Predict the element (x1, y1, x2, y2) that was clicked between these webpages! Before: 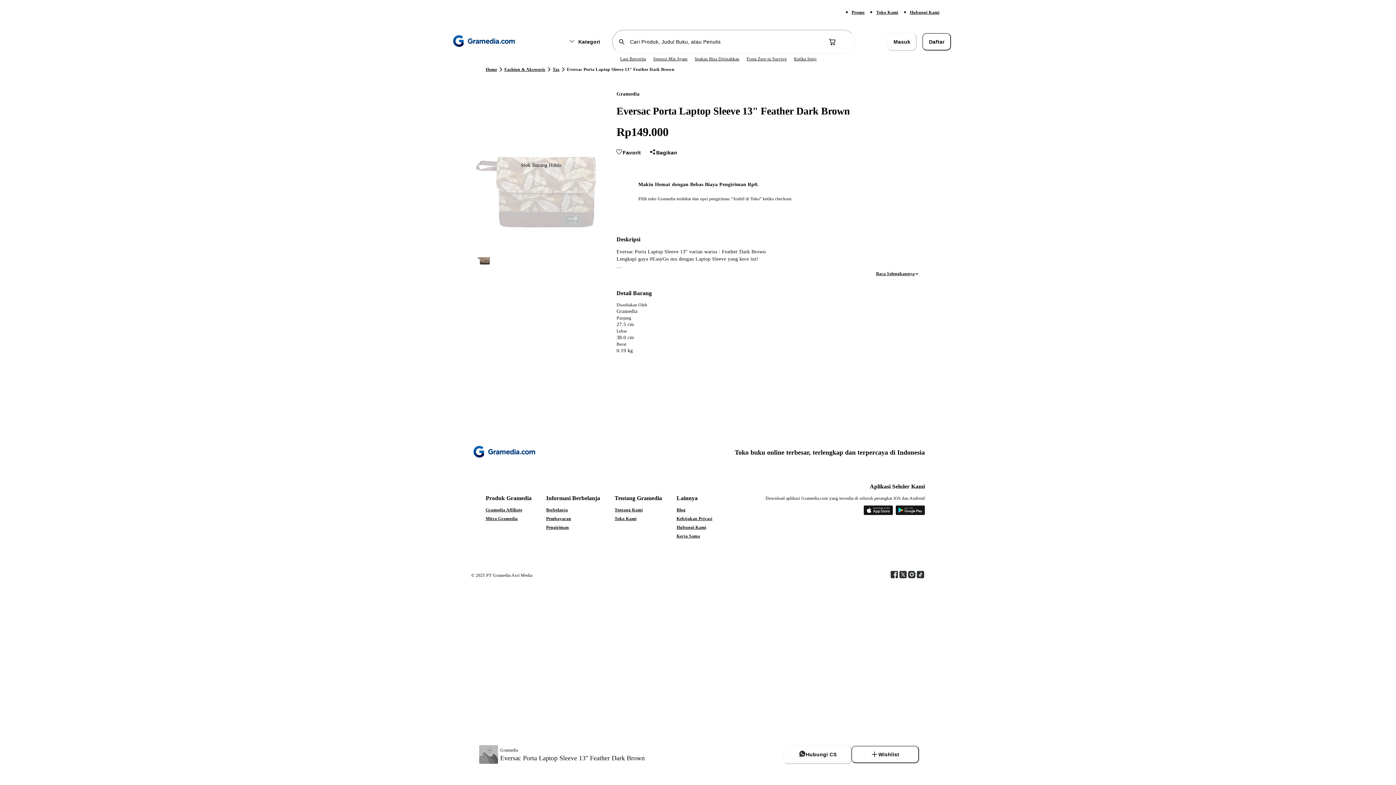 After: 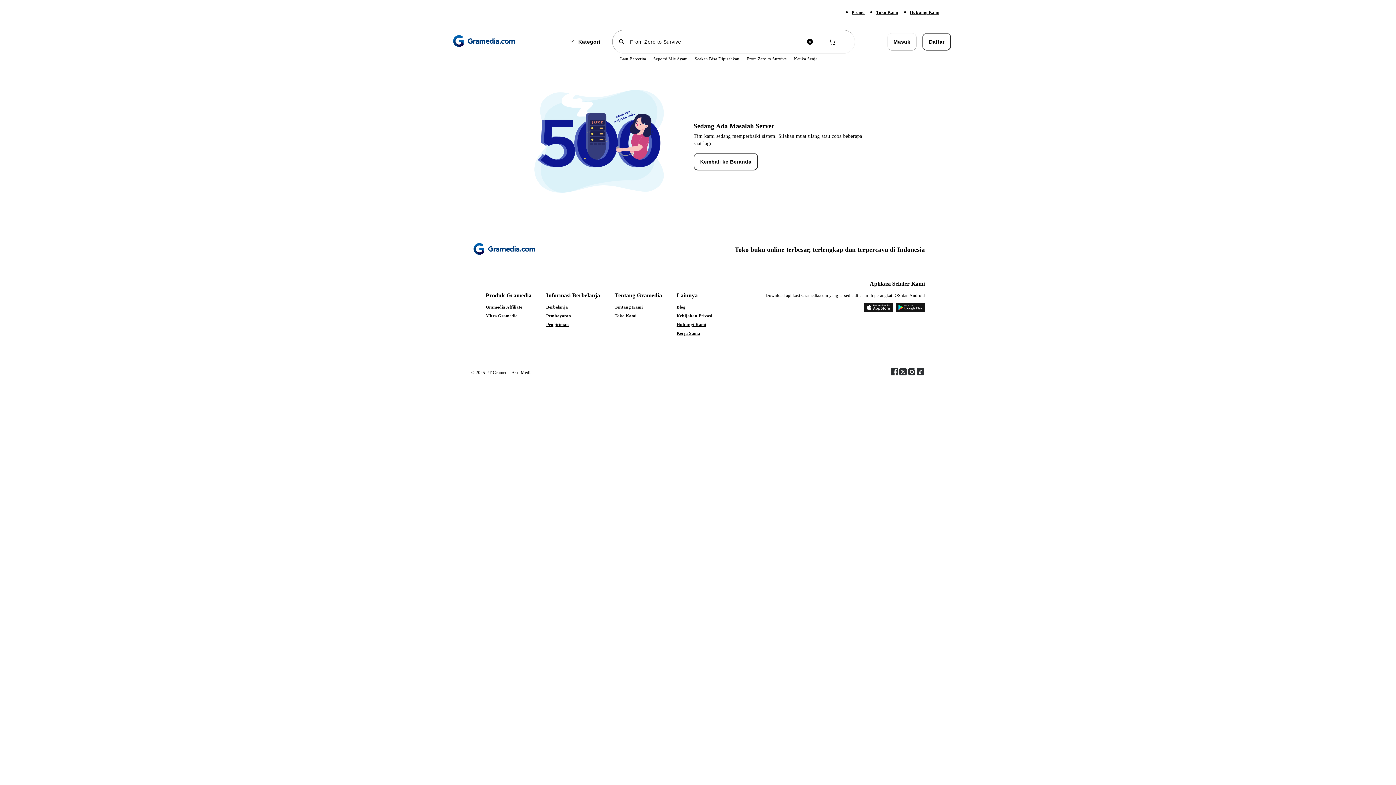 Action: label: From Zero to Survive bbox: (746, 56, 786, 61)